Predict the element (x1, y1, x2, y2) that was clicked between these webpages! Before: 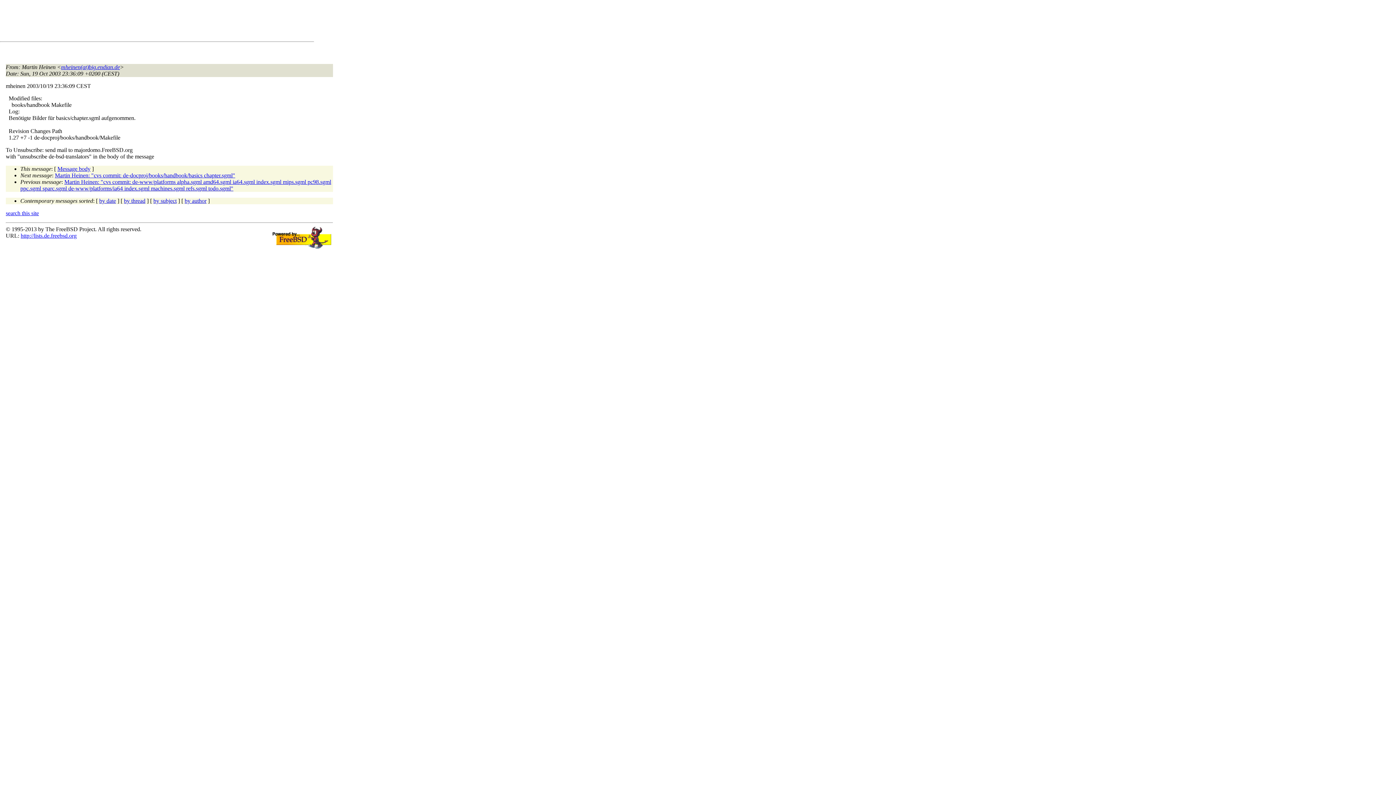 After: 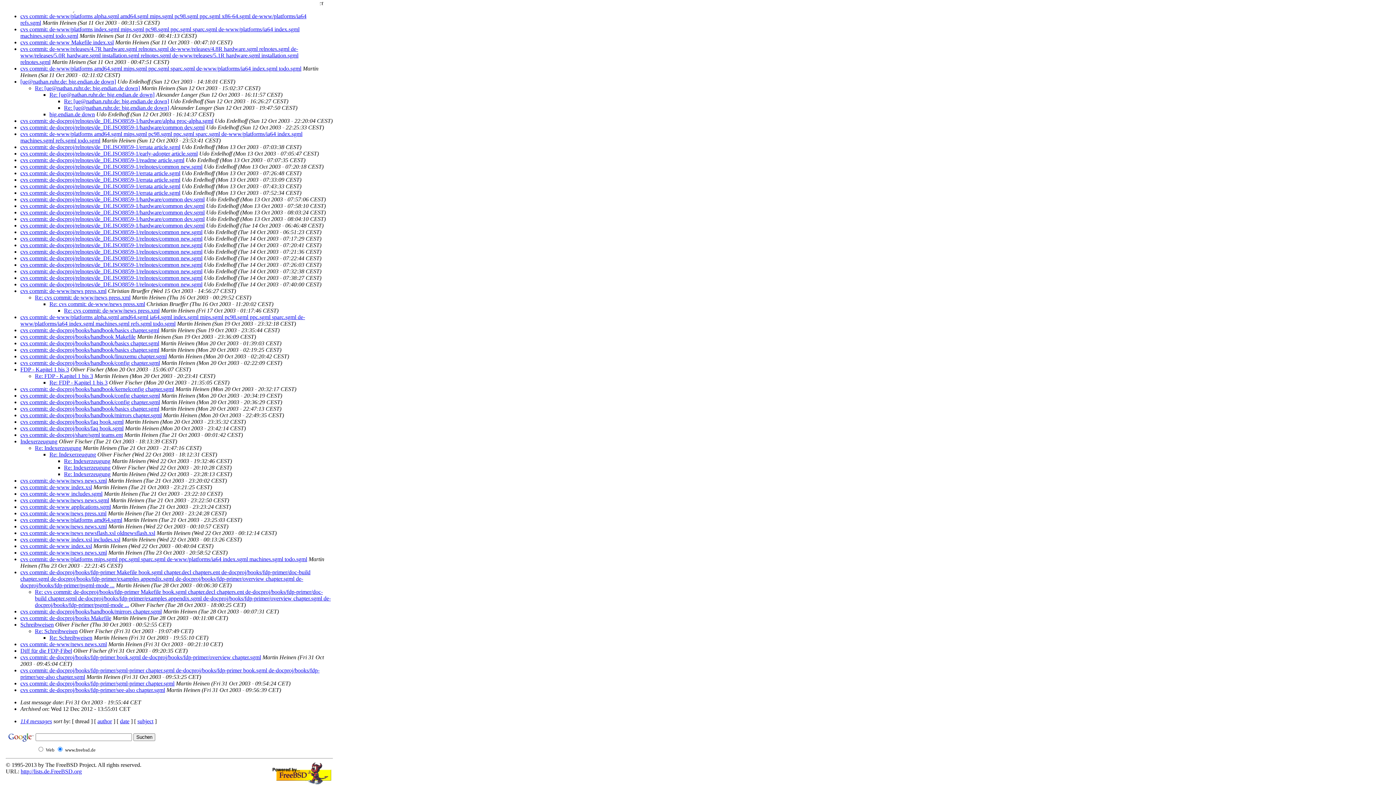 Action: bbox: (124, 197, 145, 204) label: by thread